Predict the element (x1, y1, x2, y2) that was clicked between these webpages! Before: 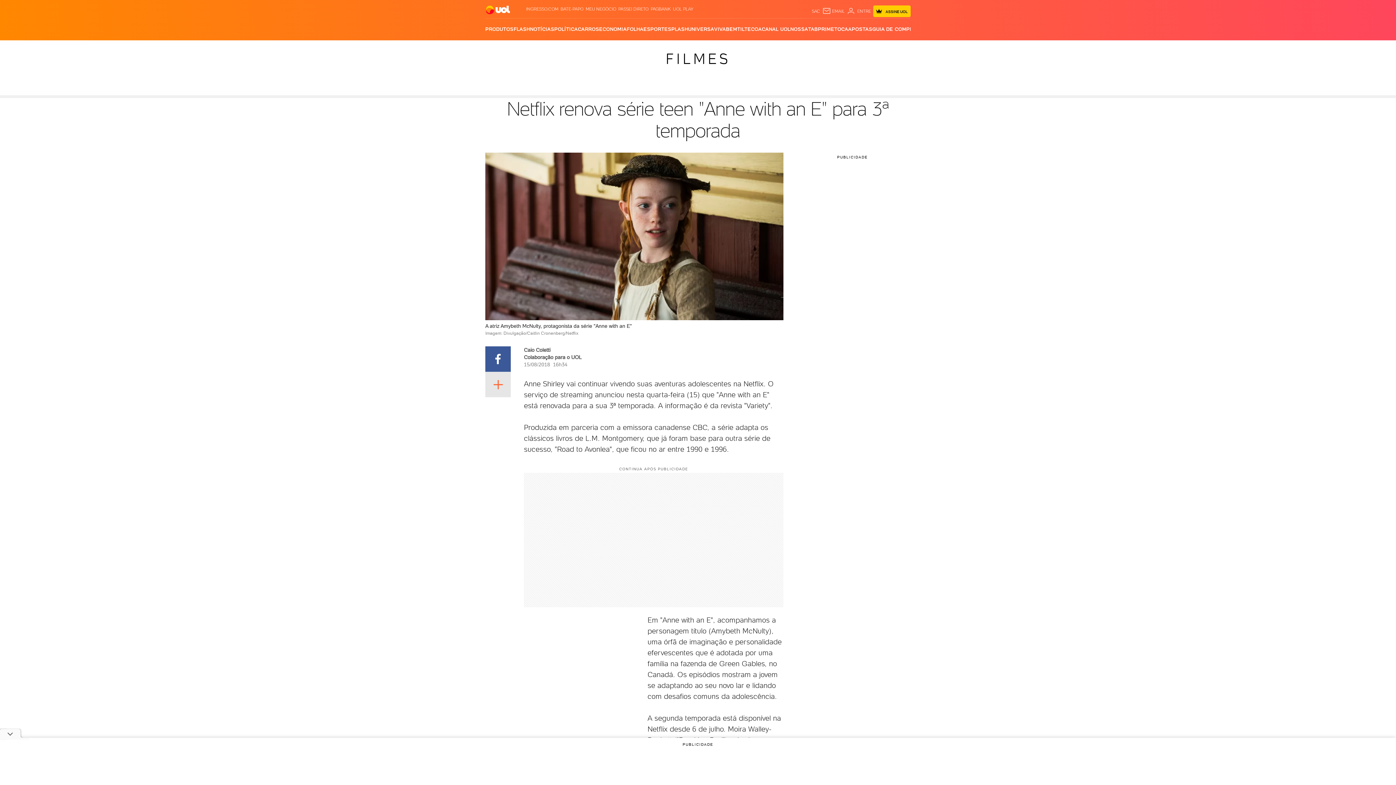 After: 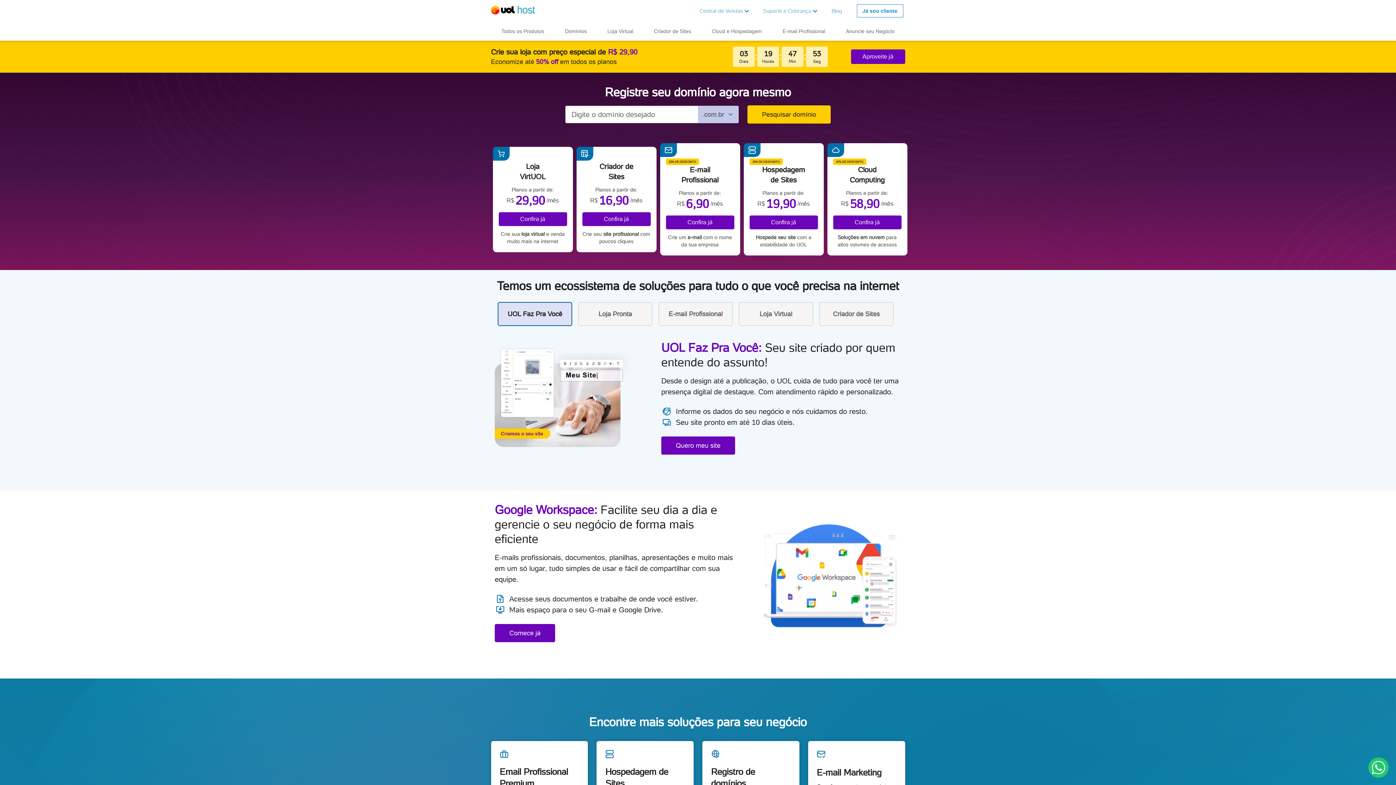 Action: label: MEU NEGÓCIO bbox: (585, 6, 616, 11)